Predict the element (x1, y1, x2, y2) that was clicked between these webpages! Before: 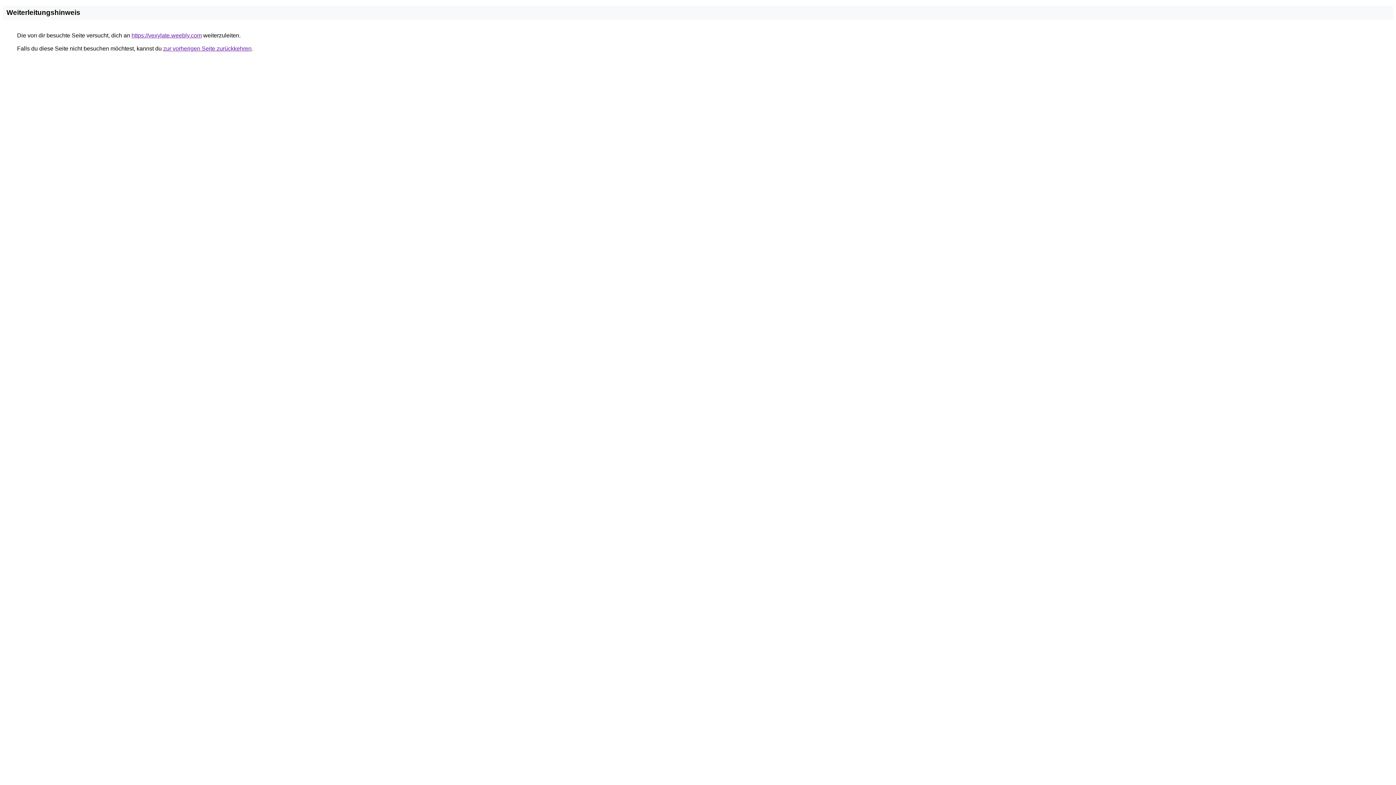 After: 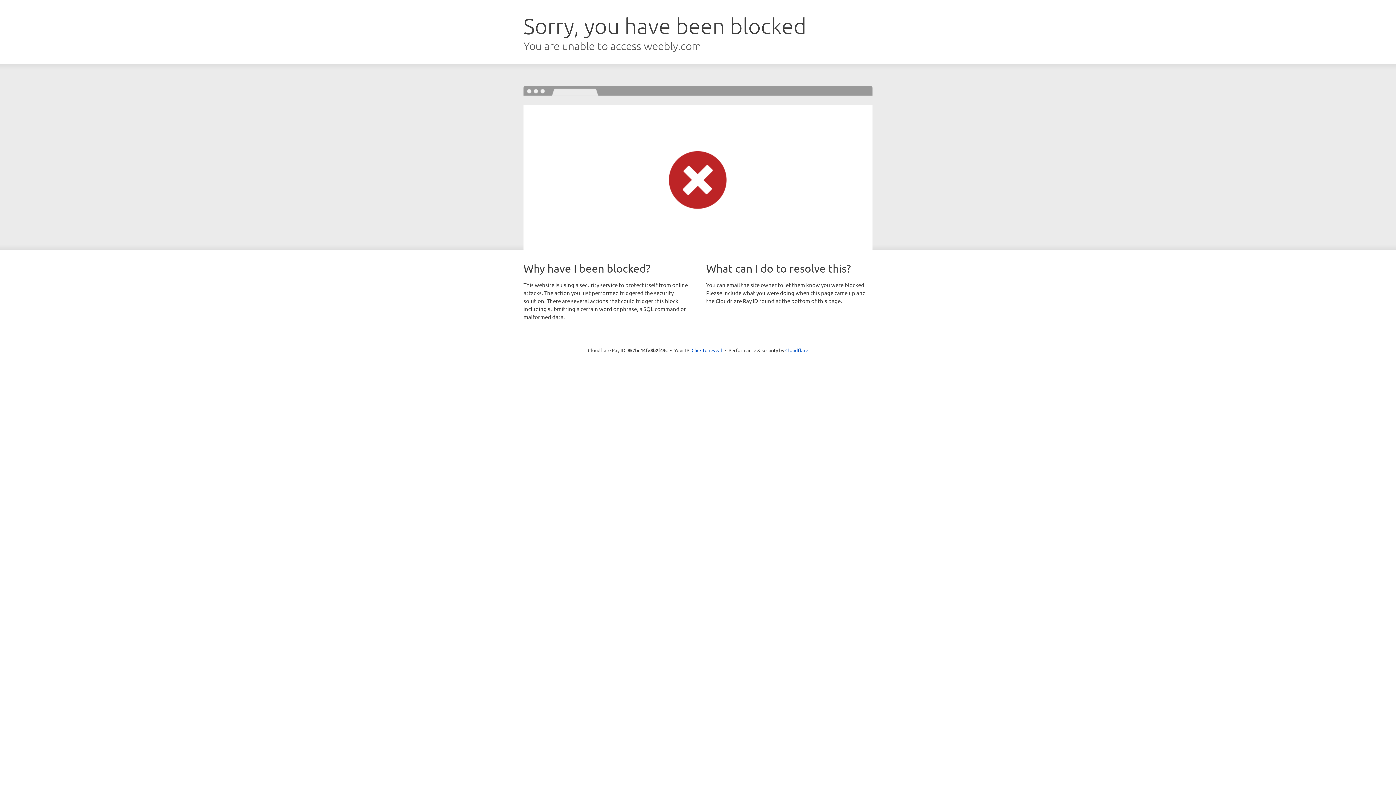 Action: label: https://vexylate.weebly.com bbox: (131, 32, 201, 38)